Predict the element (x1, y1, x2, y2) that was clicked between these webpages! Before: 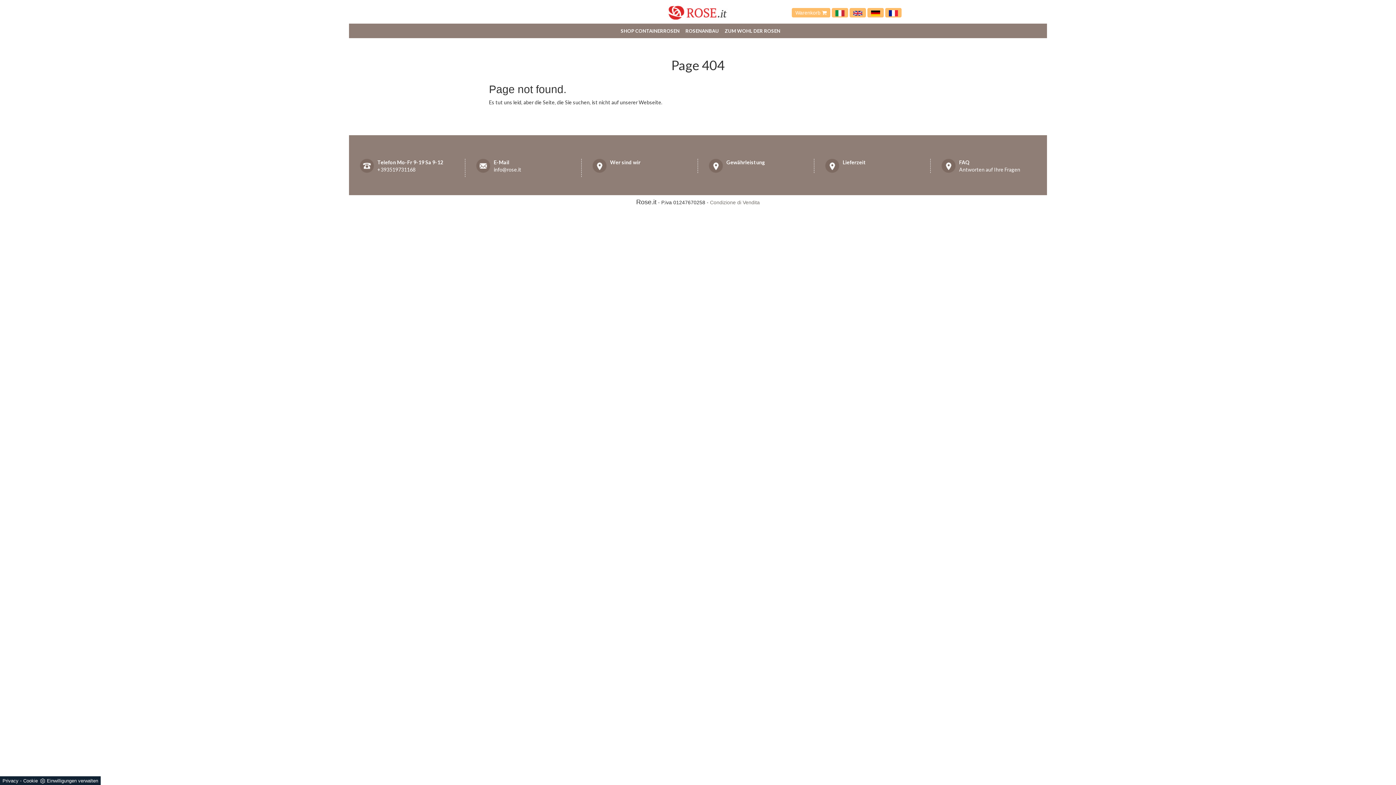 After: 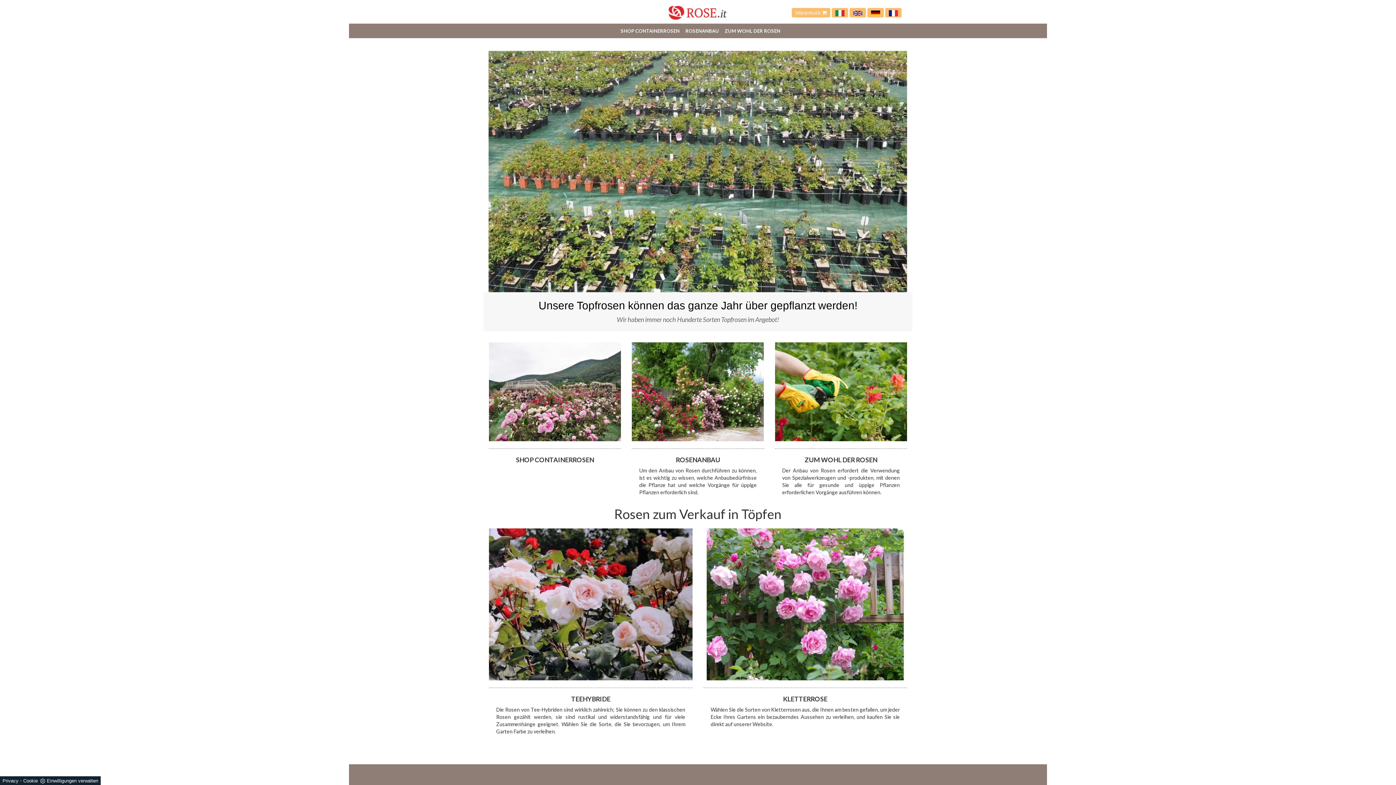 Action: bbox: (867, 8, 883, 17)